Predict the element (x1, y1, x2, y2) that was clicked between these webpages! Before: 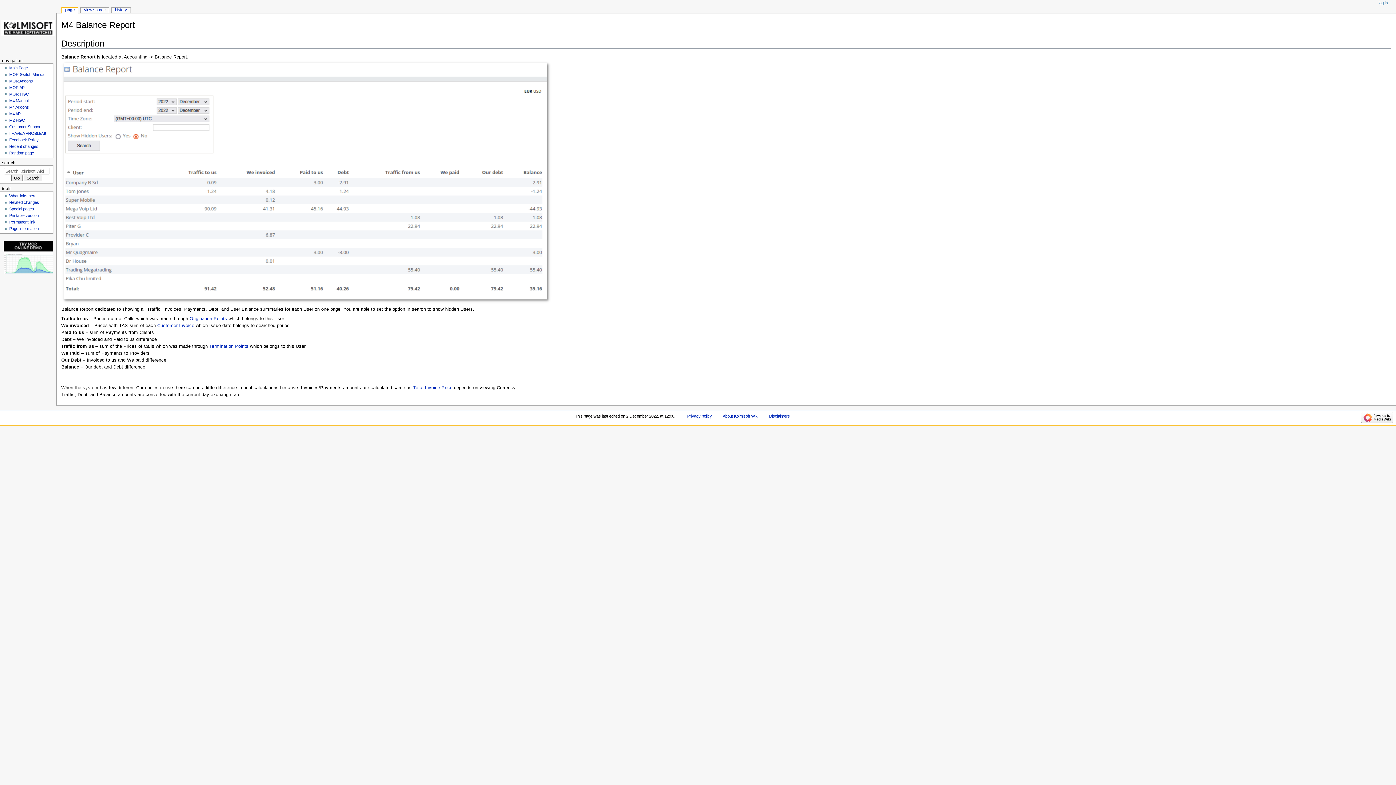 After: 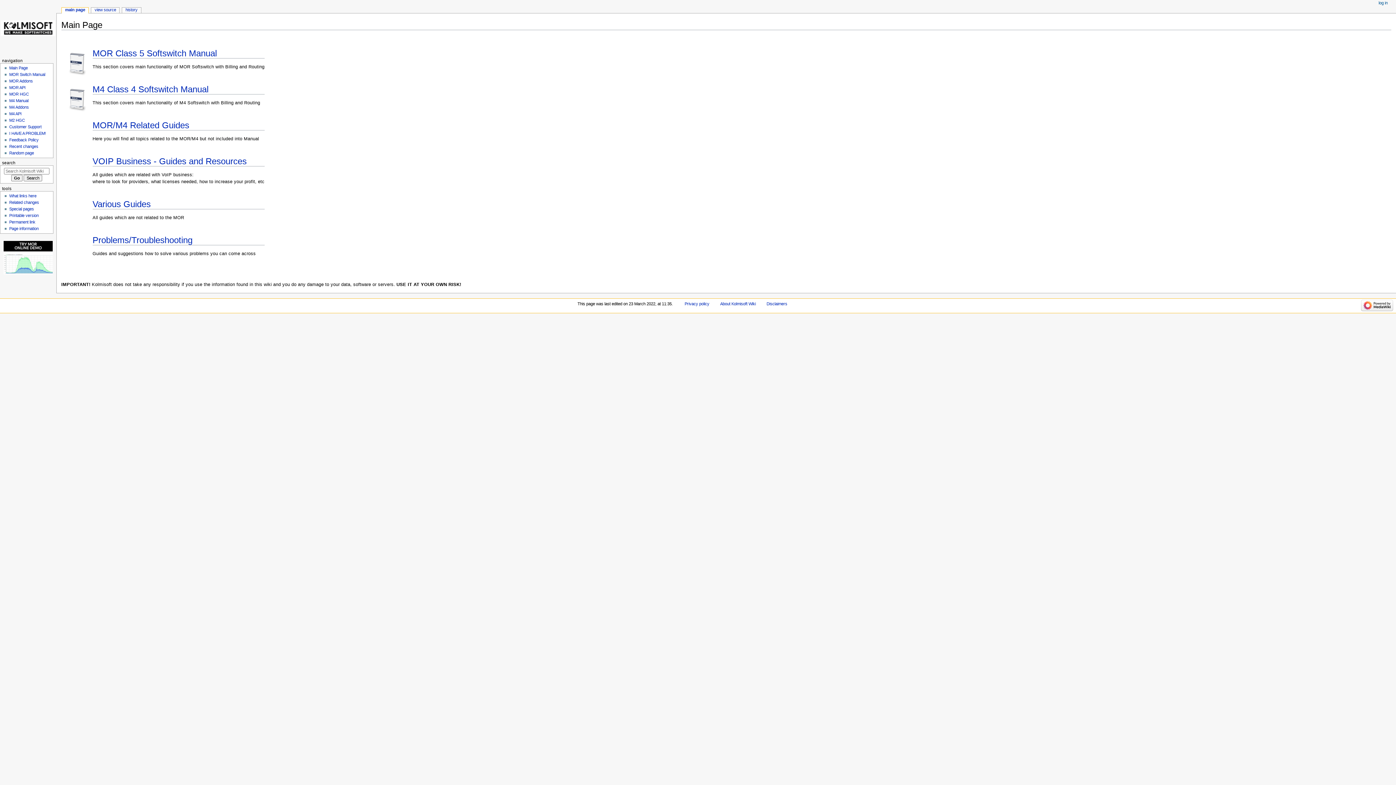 Action: label: Main Page bbox: (9, 65, 27, 70)